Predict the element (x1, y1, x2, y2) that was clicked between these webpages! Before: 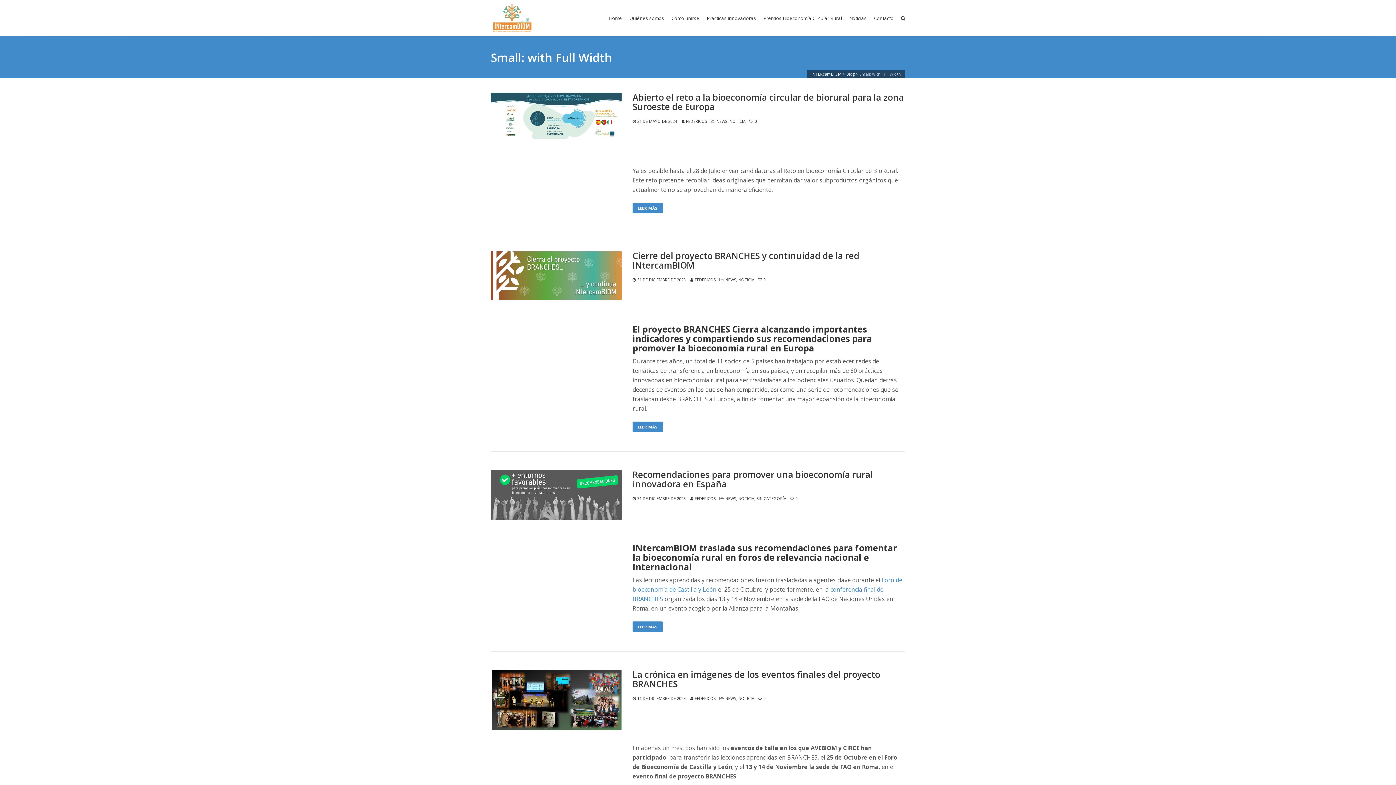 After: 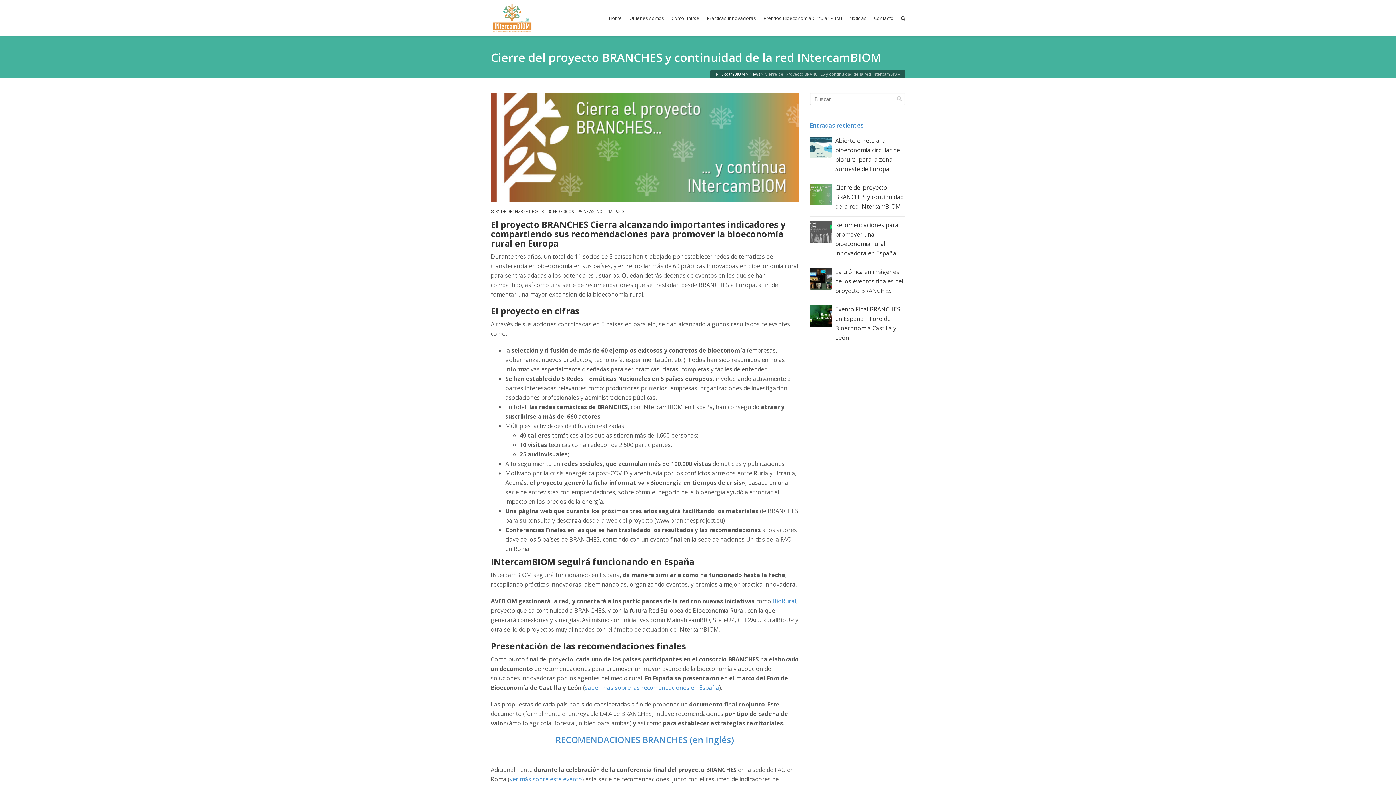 Action: bbox: (490, 251, 621, 300)